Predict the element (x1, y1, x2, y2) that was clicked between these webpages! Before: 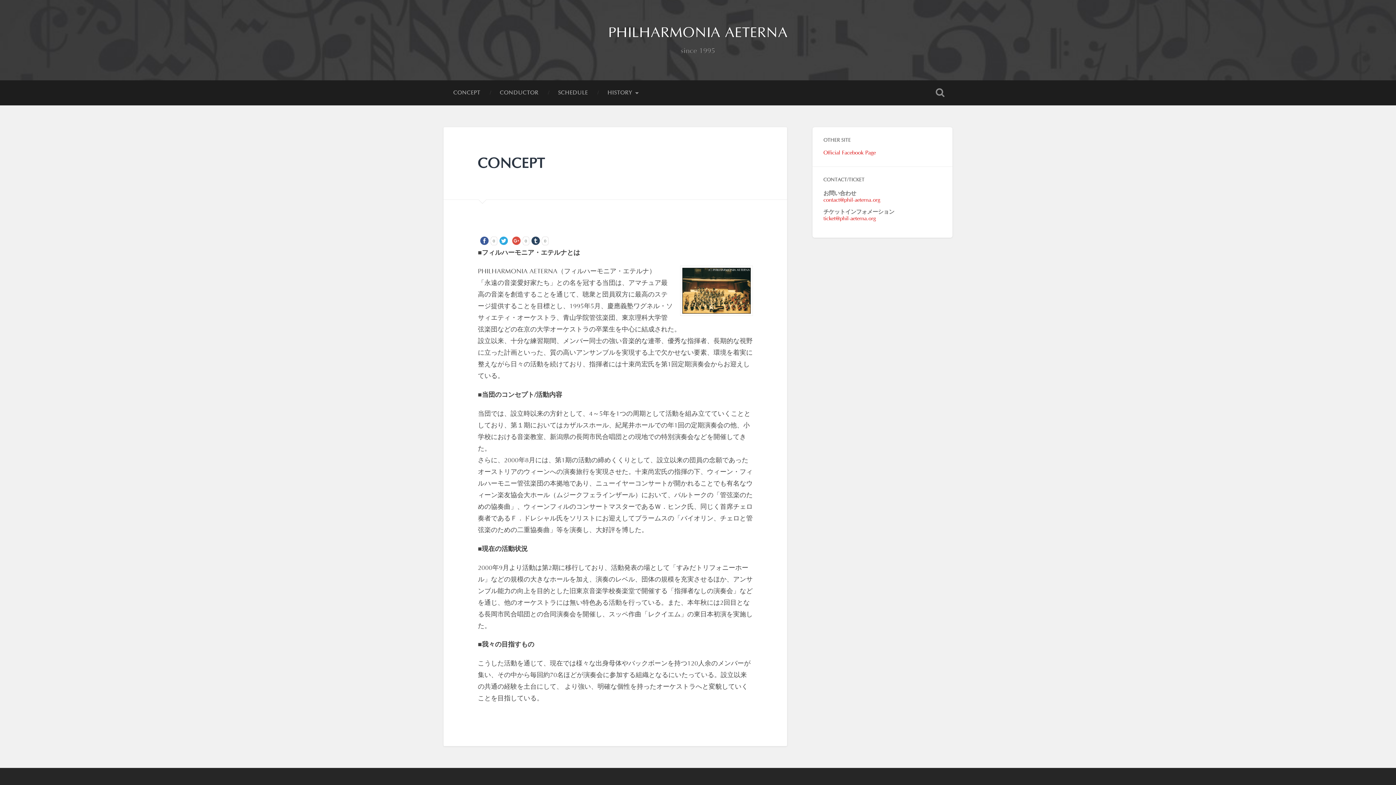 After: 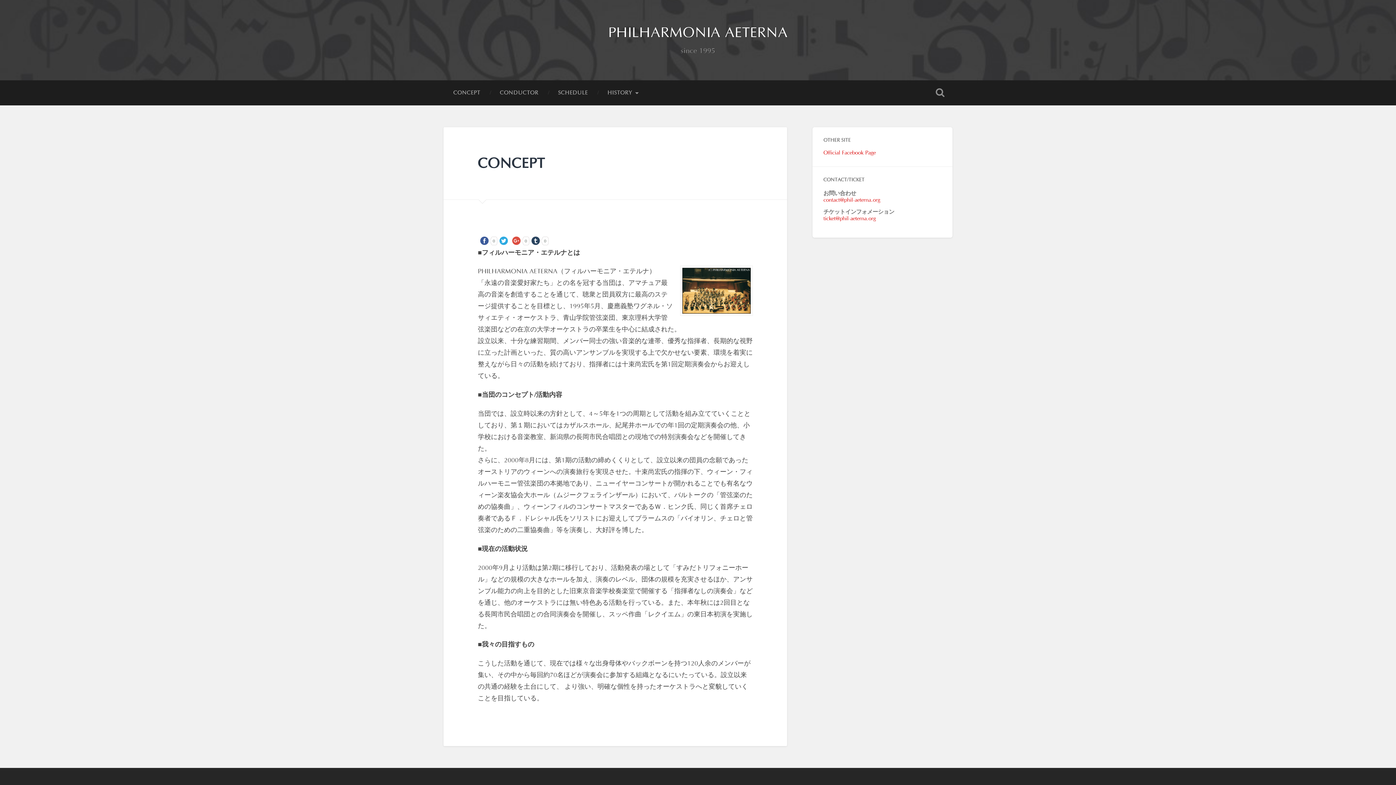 Action: label: CONCEPT bbox: (443, 80, 490, 105)